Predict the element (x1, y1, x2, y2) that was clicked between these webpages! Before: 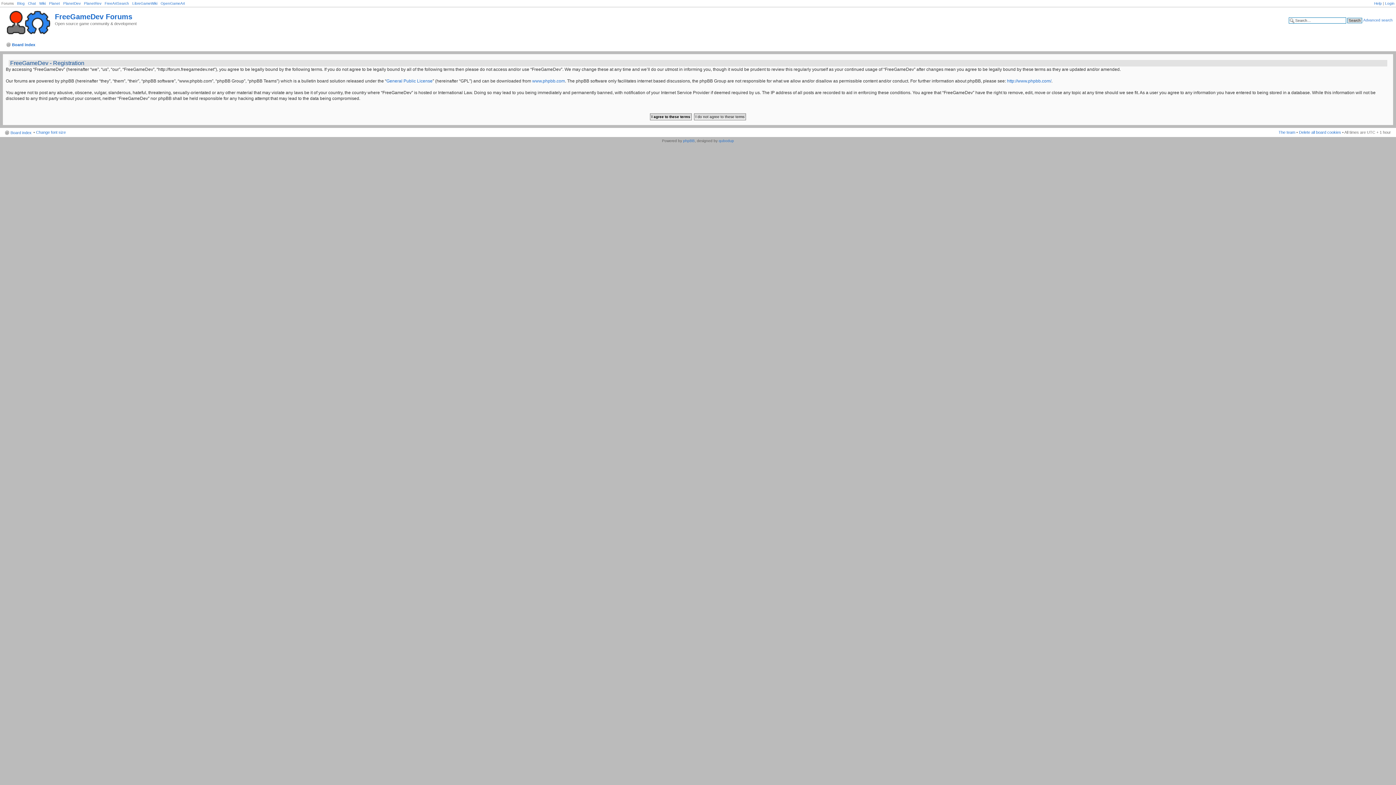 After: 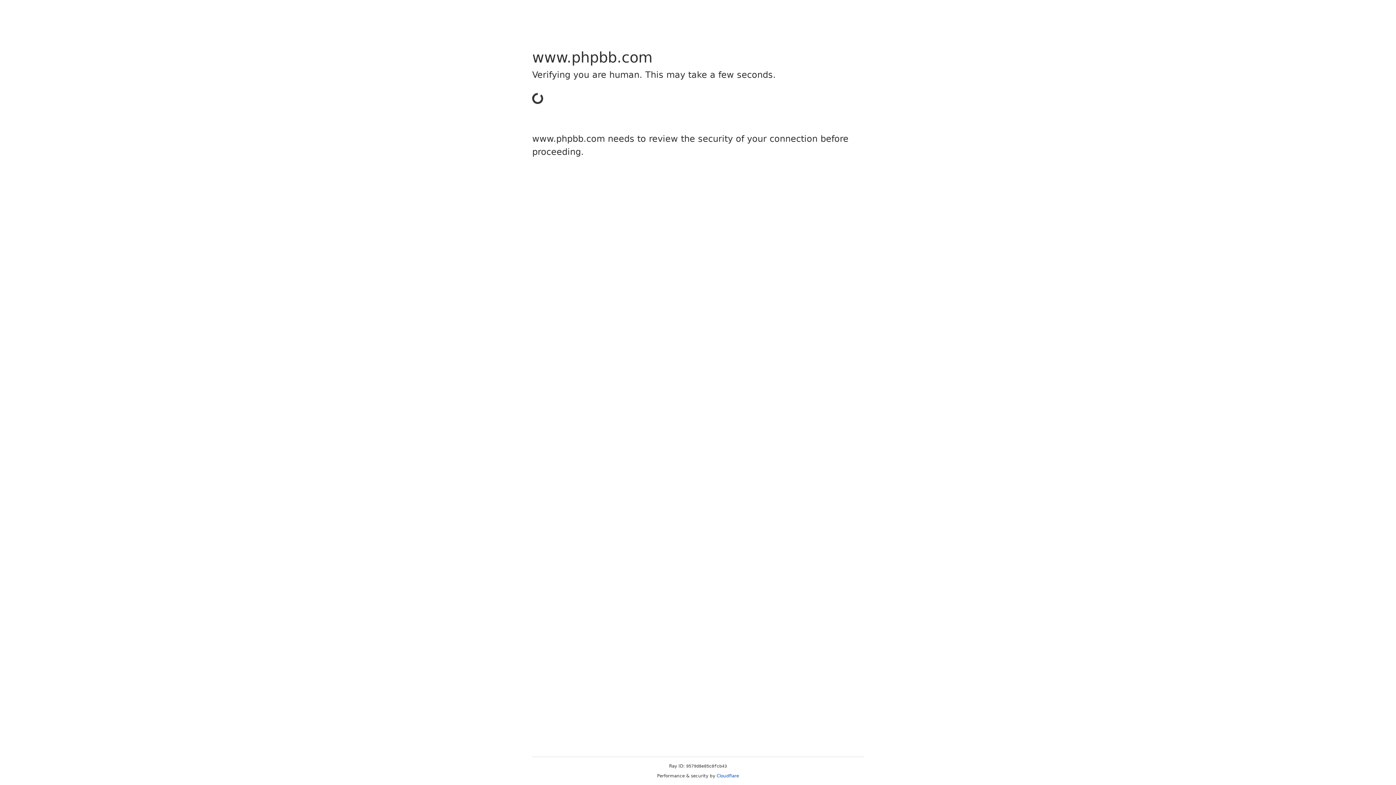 Action: label: phpBB bbox: (683, 138, 694, 142)